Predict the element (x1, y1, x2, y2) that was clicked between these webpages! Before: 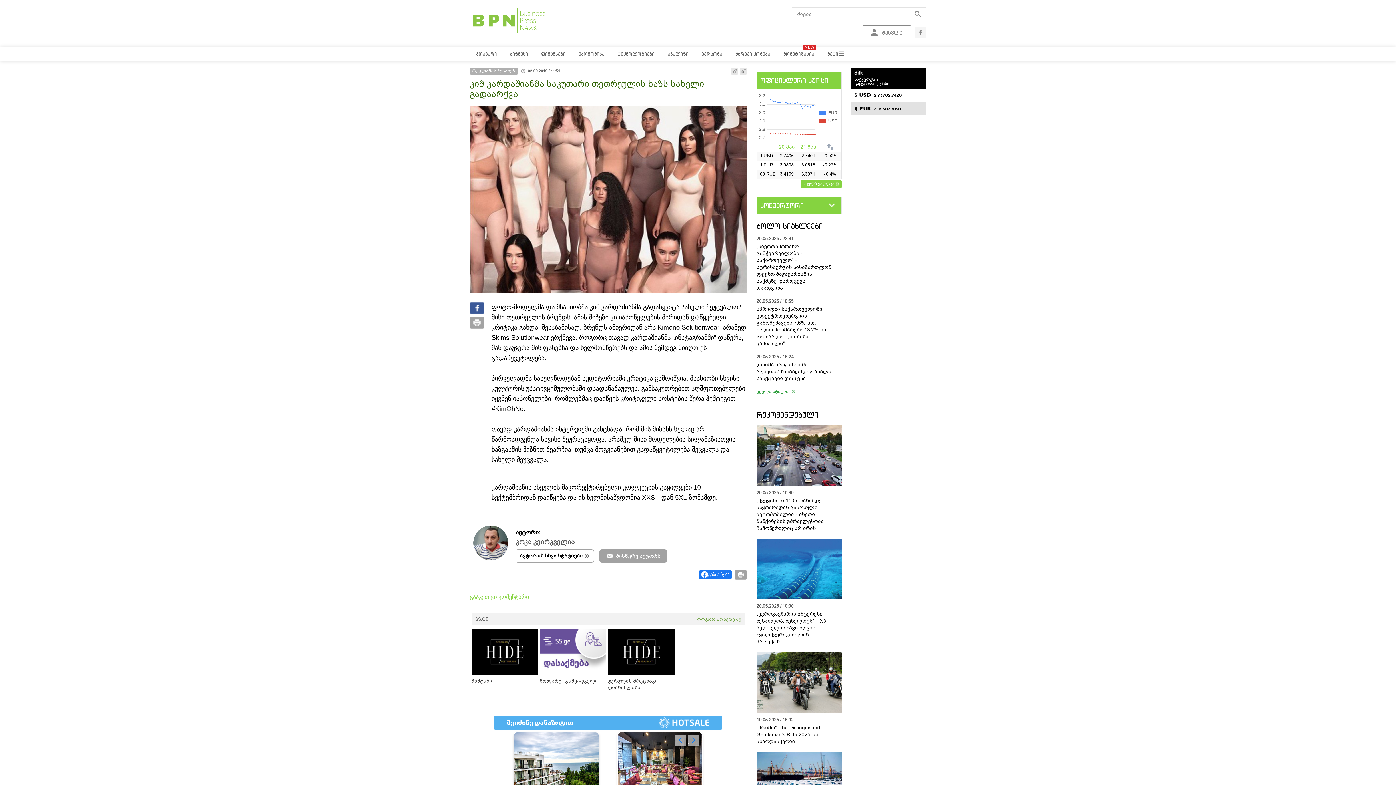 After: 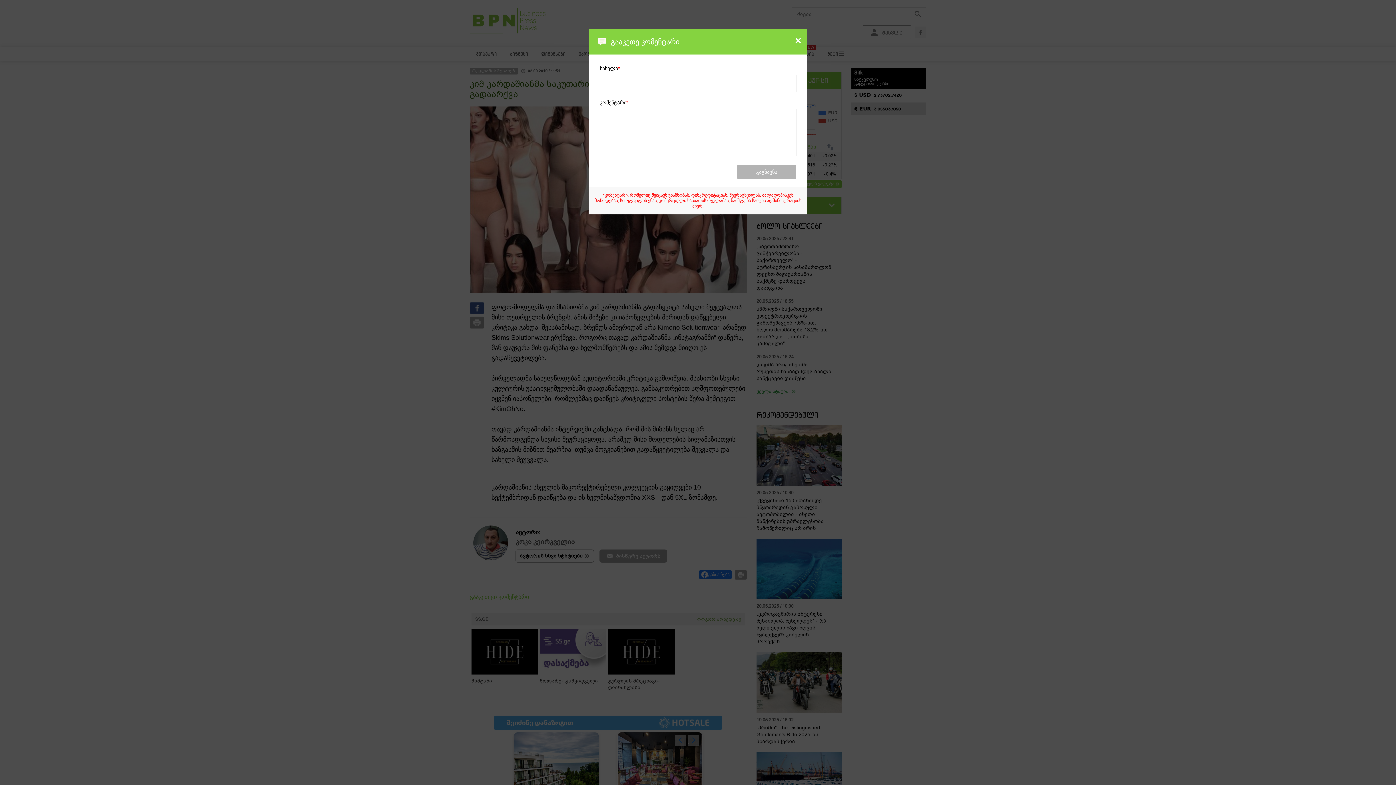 Action: label: გააკეთეთ კომენტარი bbox: (469, 594, 529, 600)